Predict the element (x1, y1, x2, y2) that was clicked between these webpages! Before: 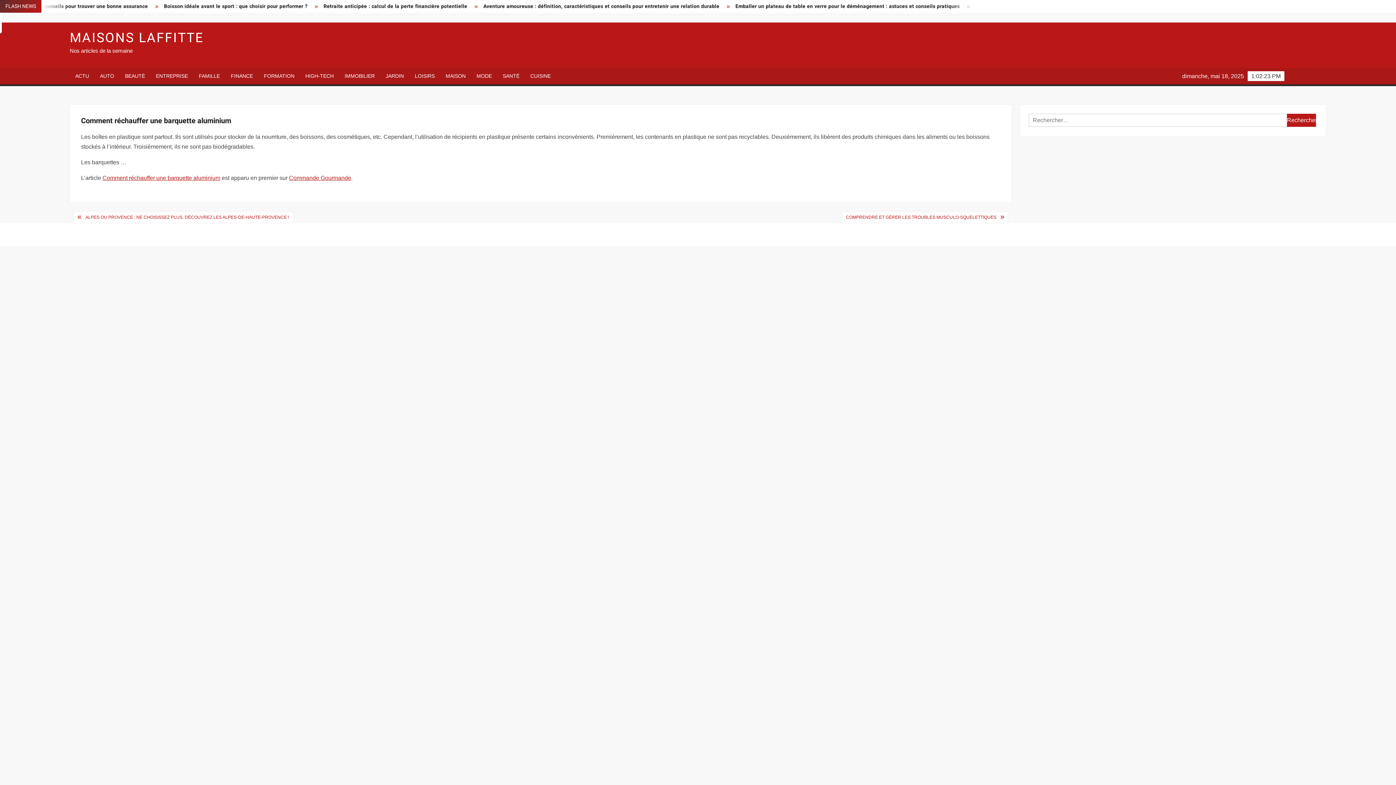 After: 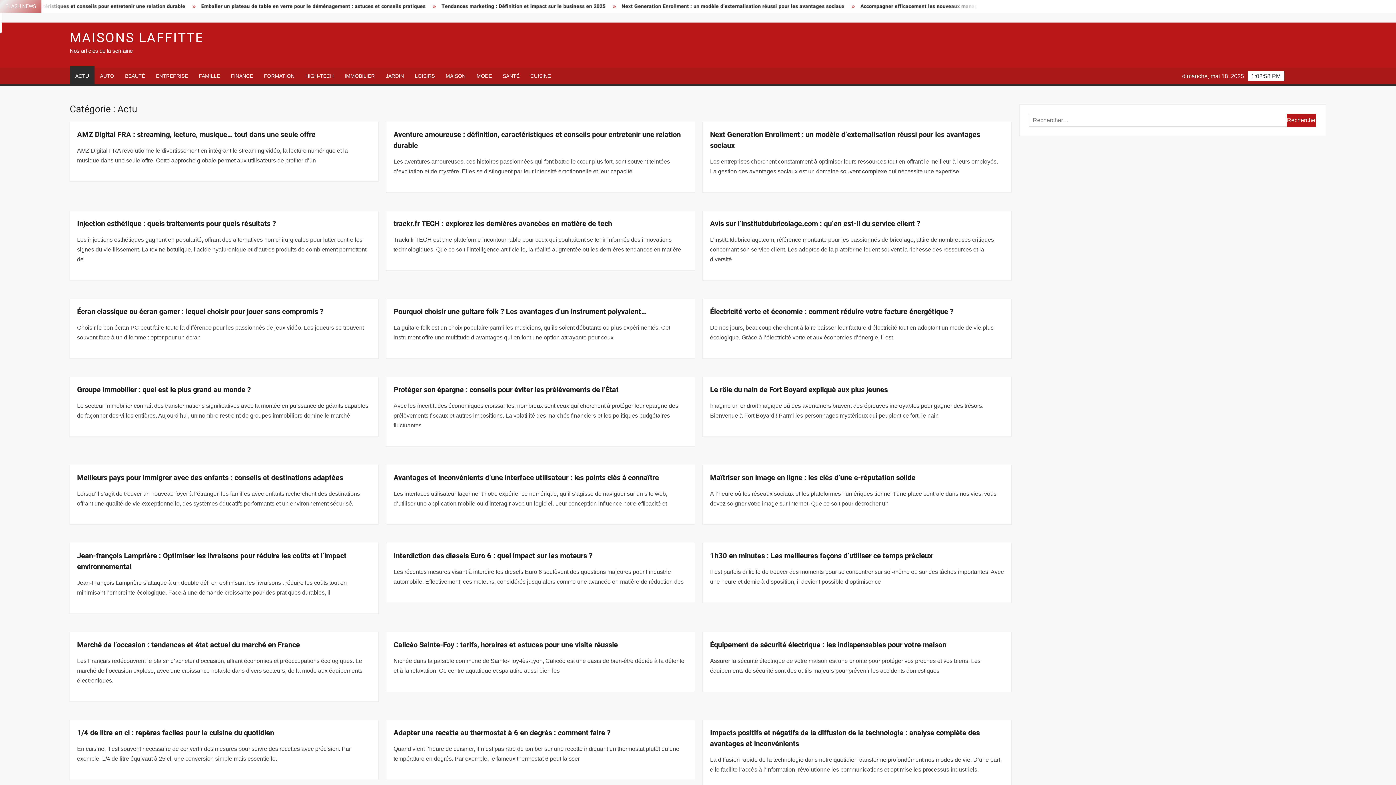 Action: label: ACTU bbox: (69, 68, 94, 84)